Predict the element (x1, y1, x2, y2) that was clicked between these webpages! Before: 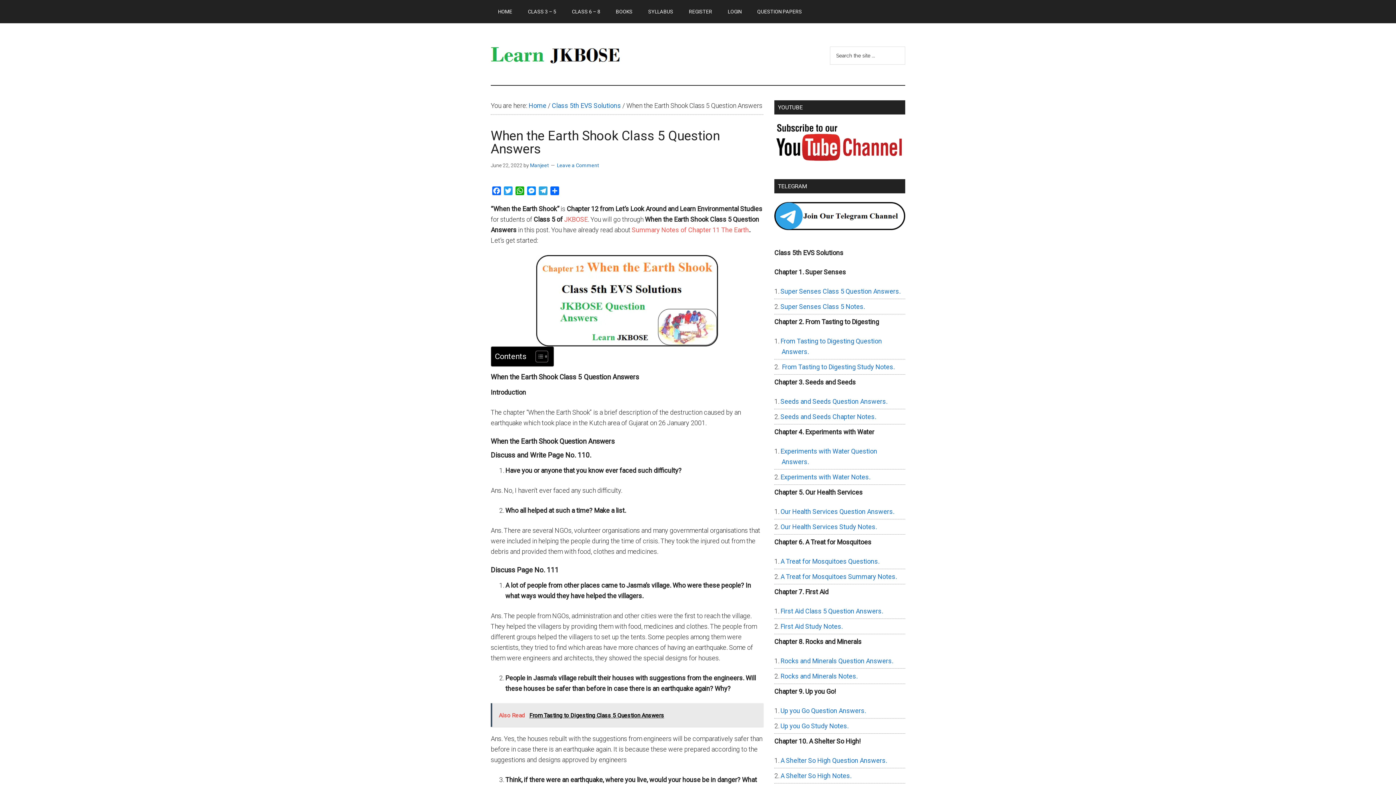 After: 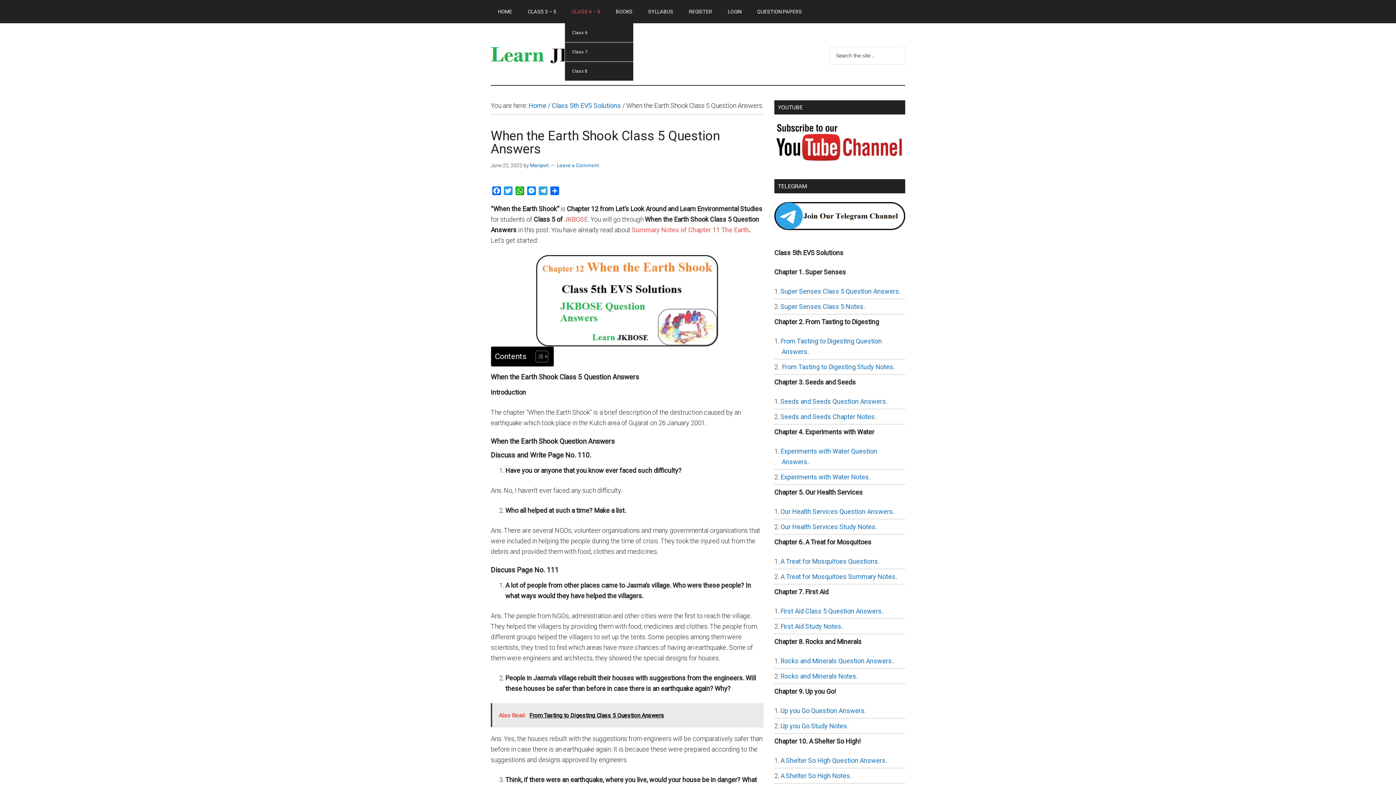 Action: bbox: (564, 0, 607, 23) label: CLASS 6 – 8